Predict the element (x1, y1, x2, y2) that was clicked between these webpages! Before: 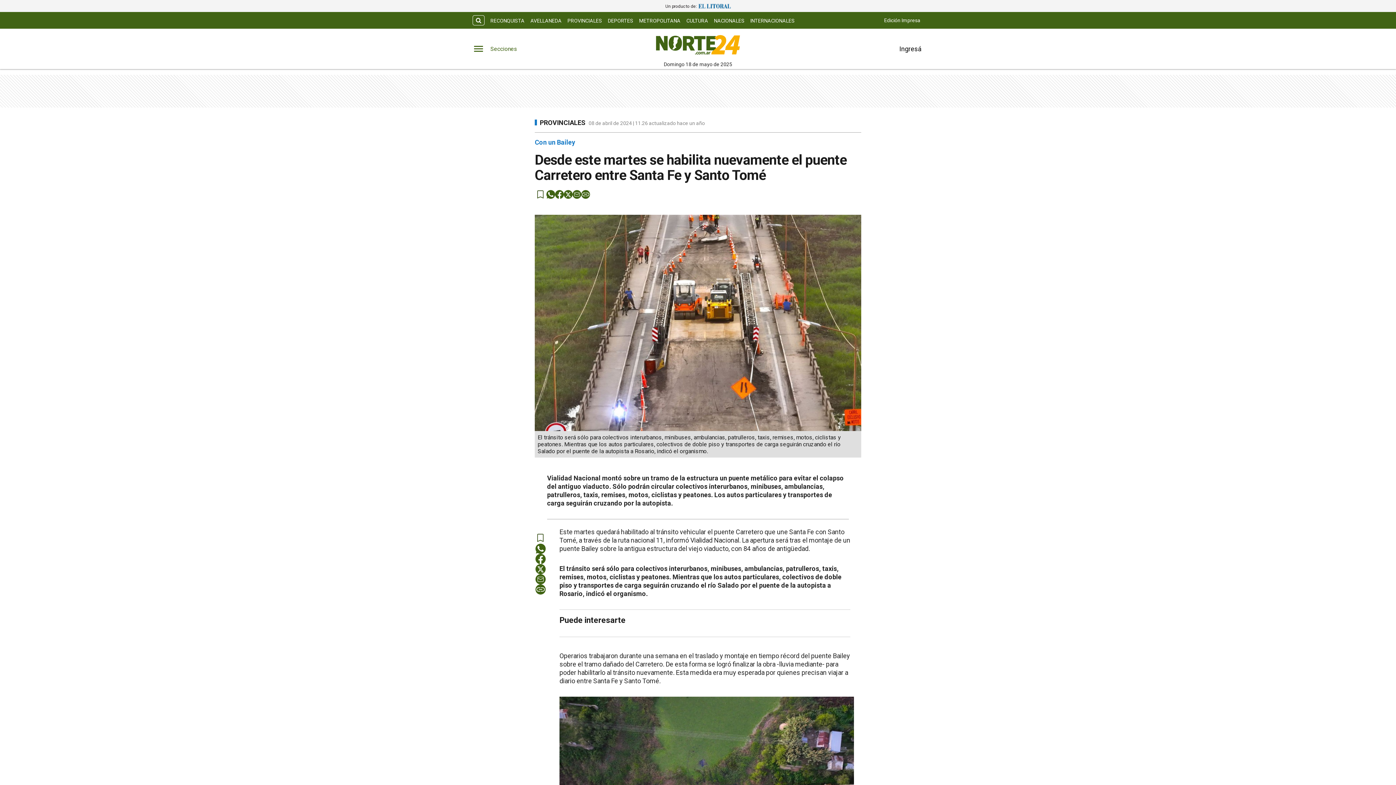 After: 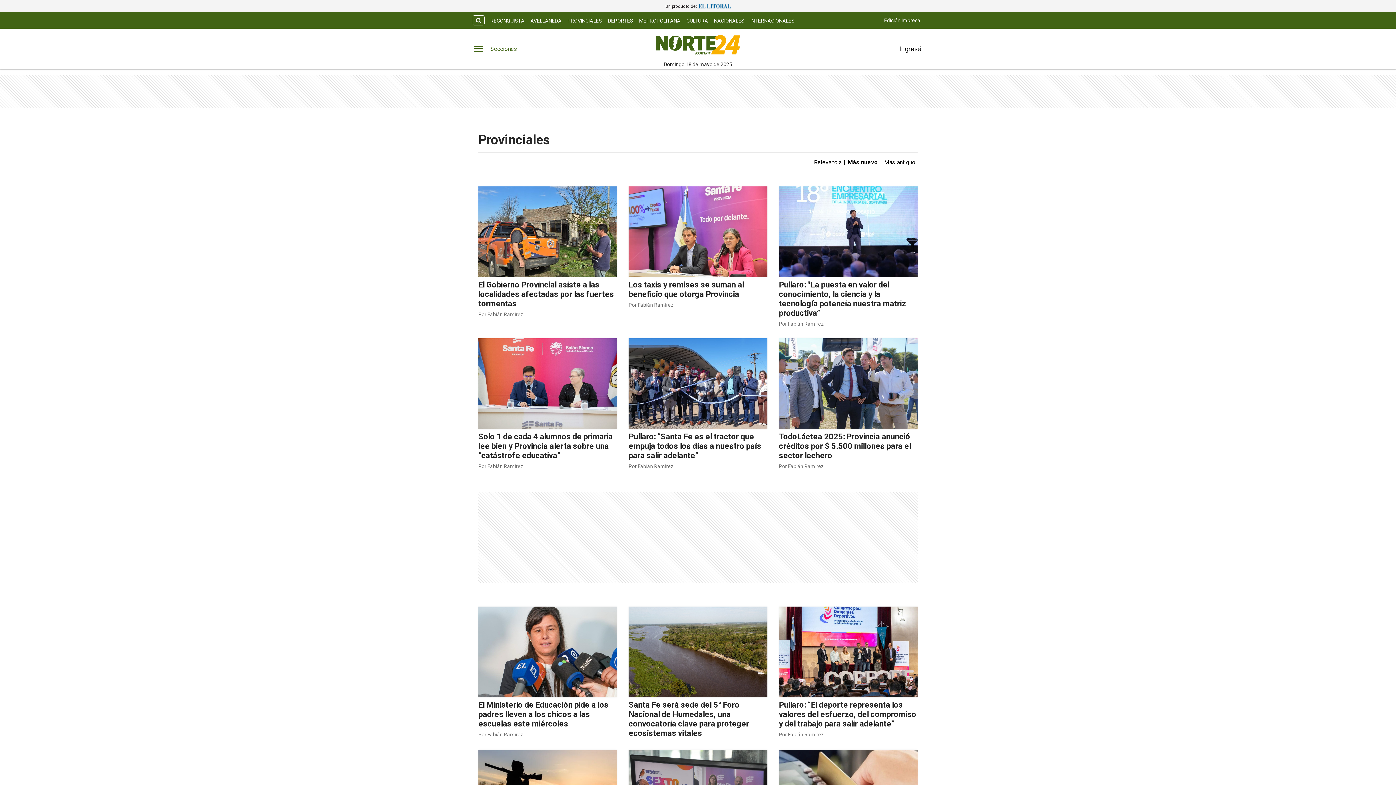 Action: label: PROVINCIALES bbox: (534, 119, 585, 126)